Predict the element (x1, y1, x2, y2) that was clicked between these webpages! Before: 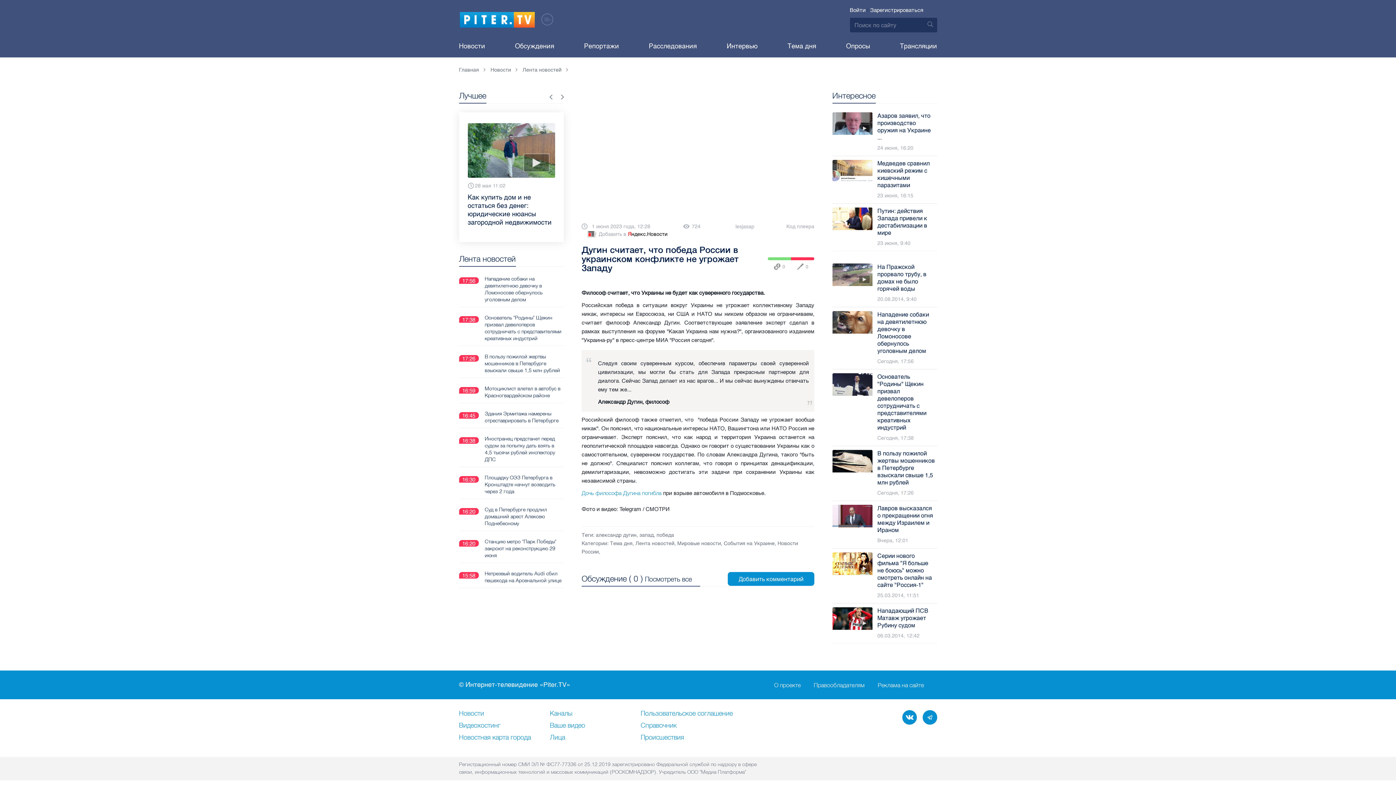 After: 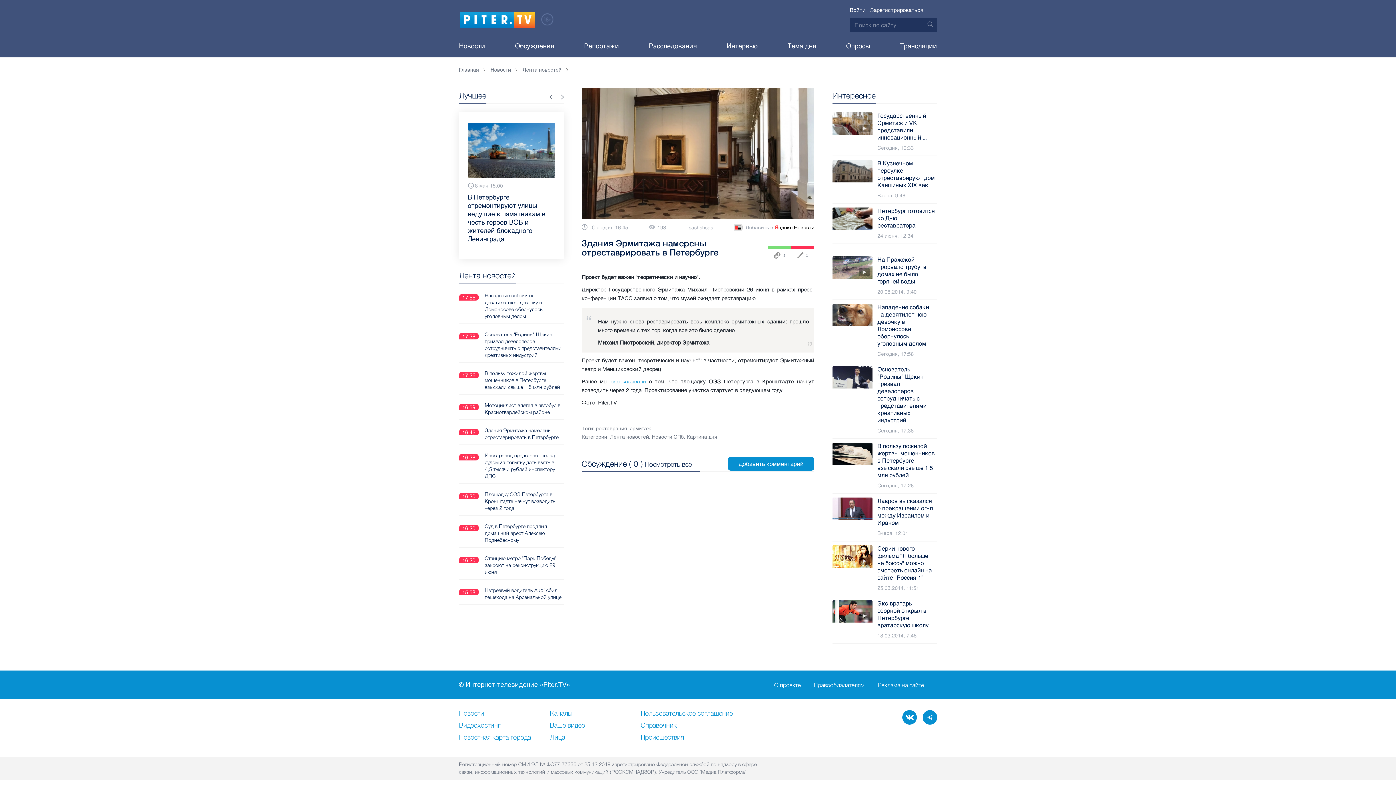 Action: label: Здания Эрмитажа намерены отреставрировать в Петербурге bbox: (484, 402, 562, 416)